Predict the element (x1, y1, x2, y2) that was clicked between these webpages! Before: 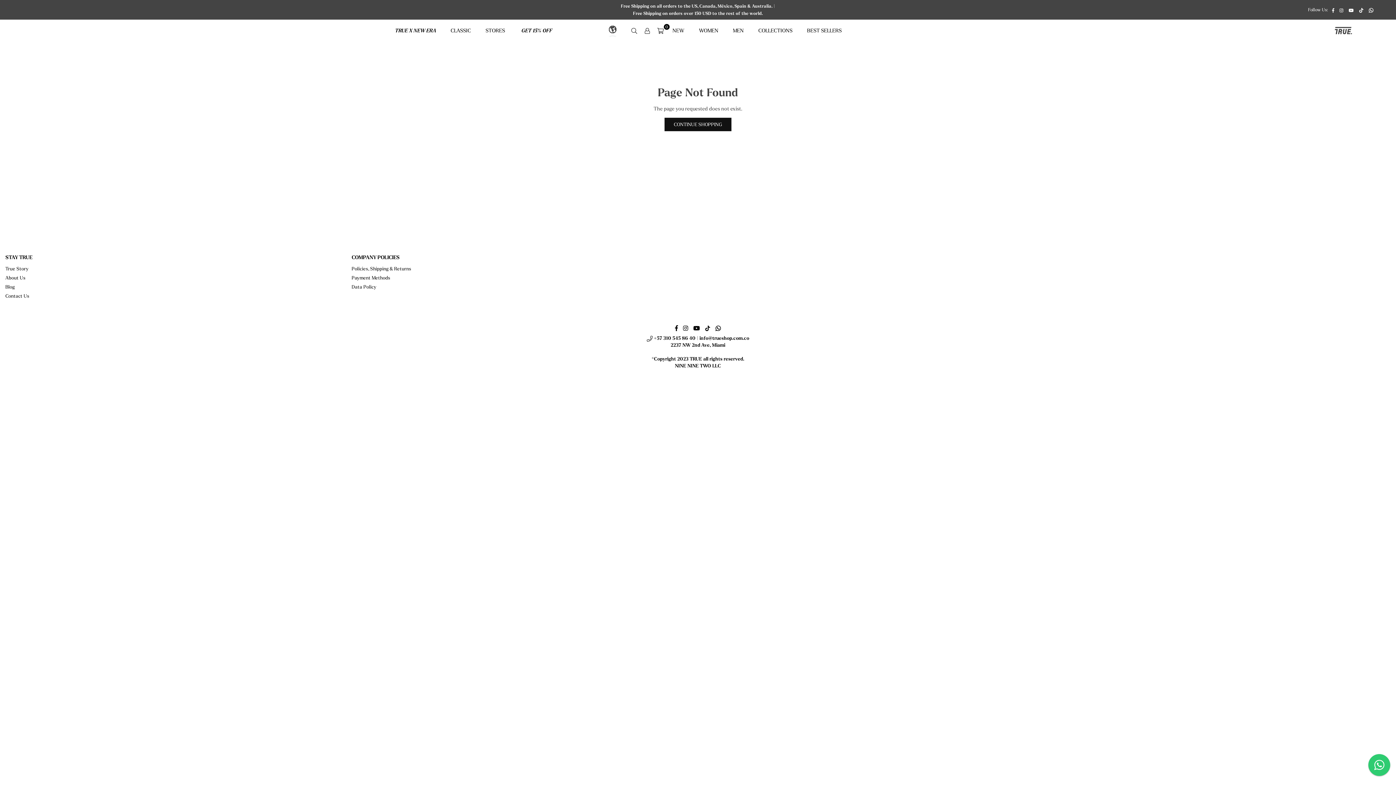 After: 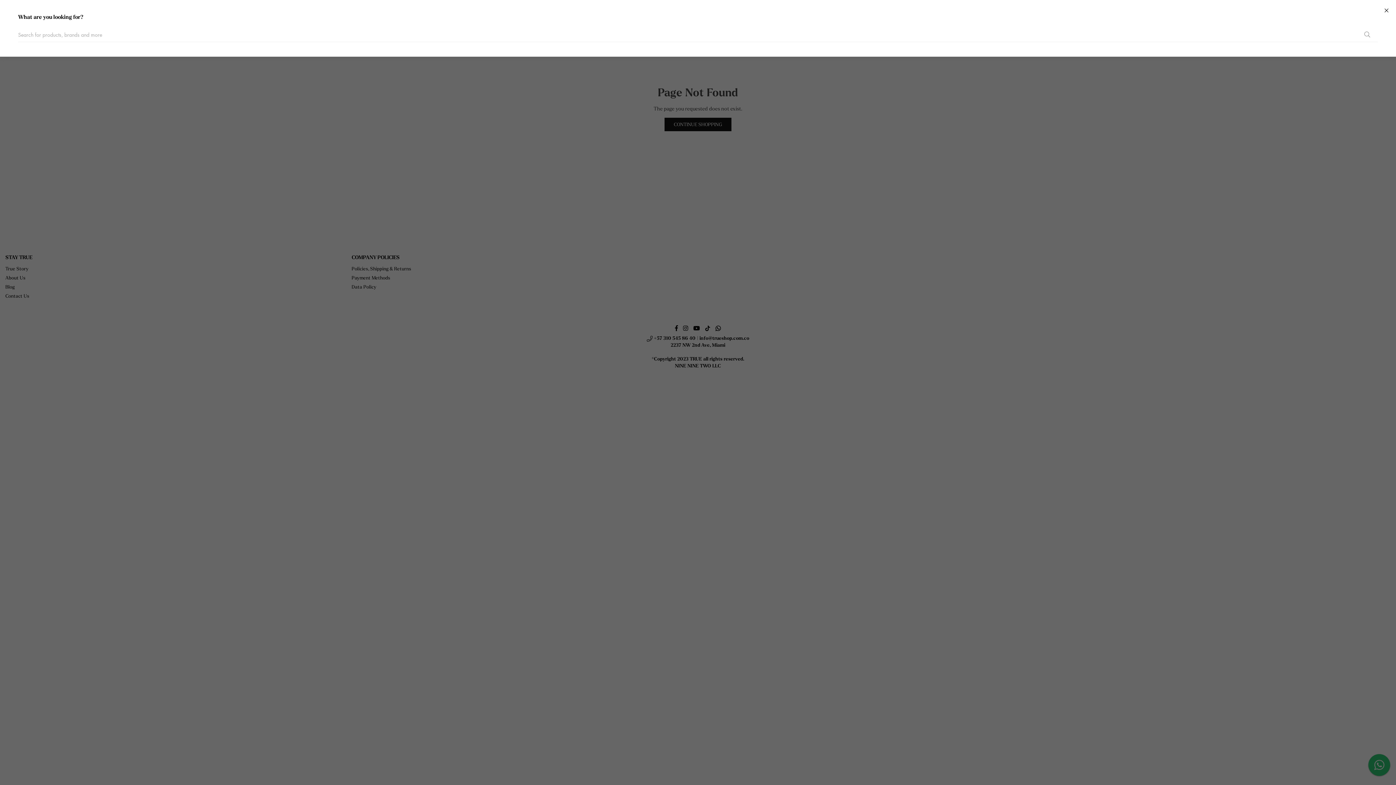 Action: bbox: (627, 25, 640, 36)